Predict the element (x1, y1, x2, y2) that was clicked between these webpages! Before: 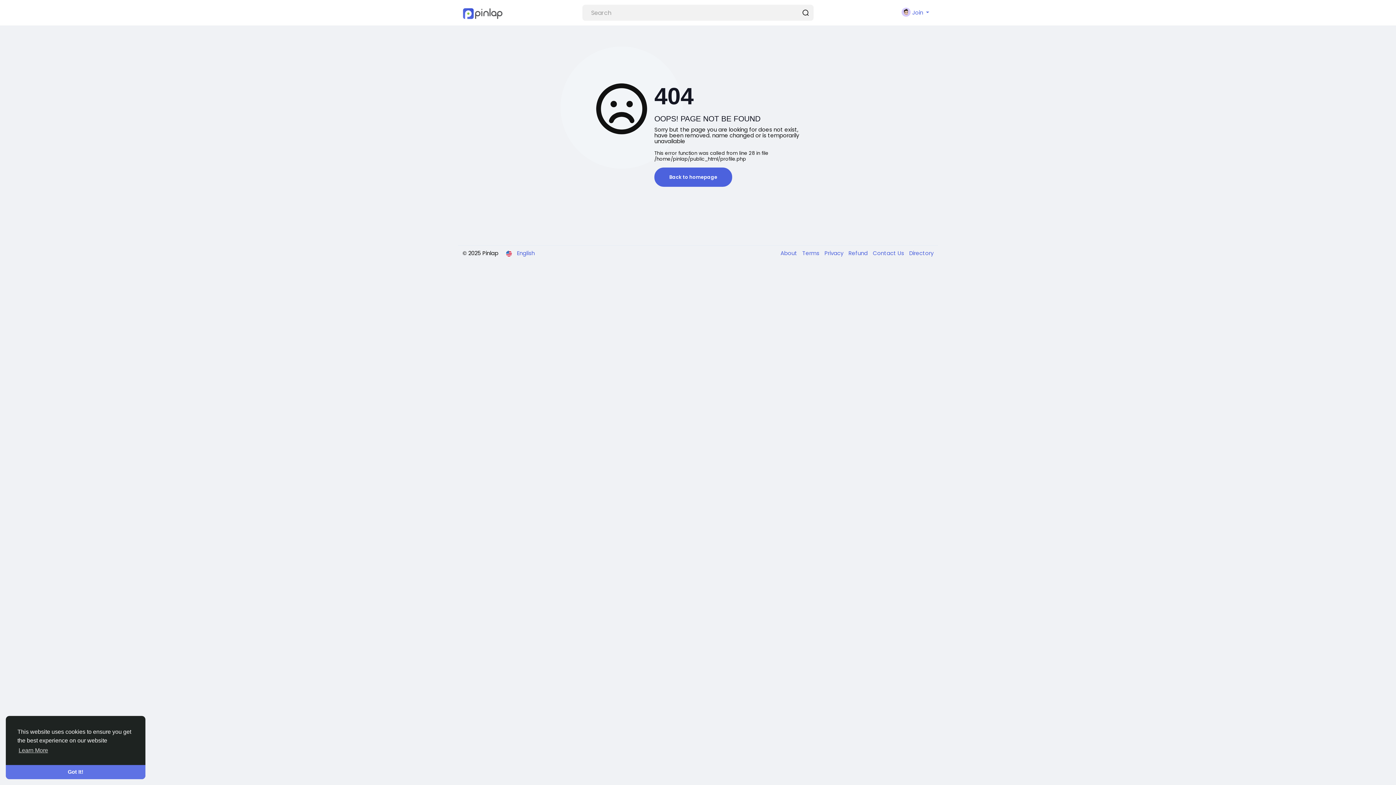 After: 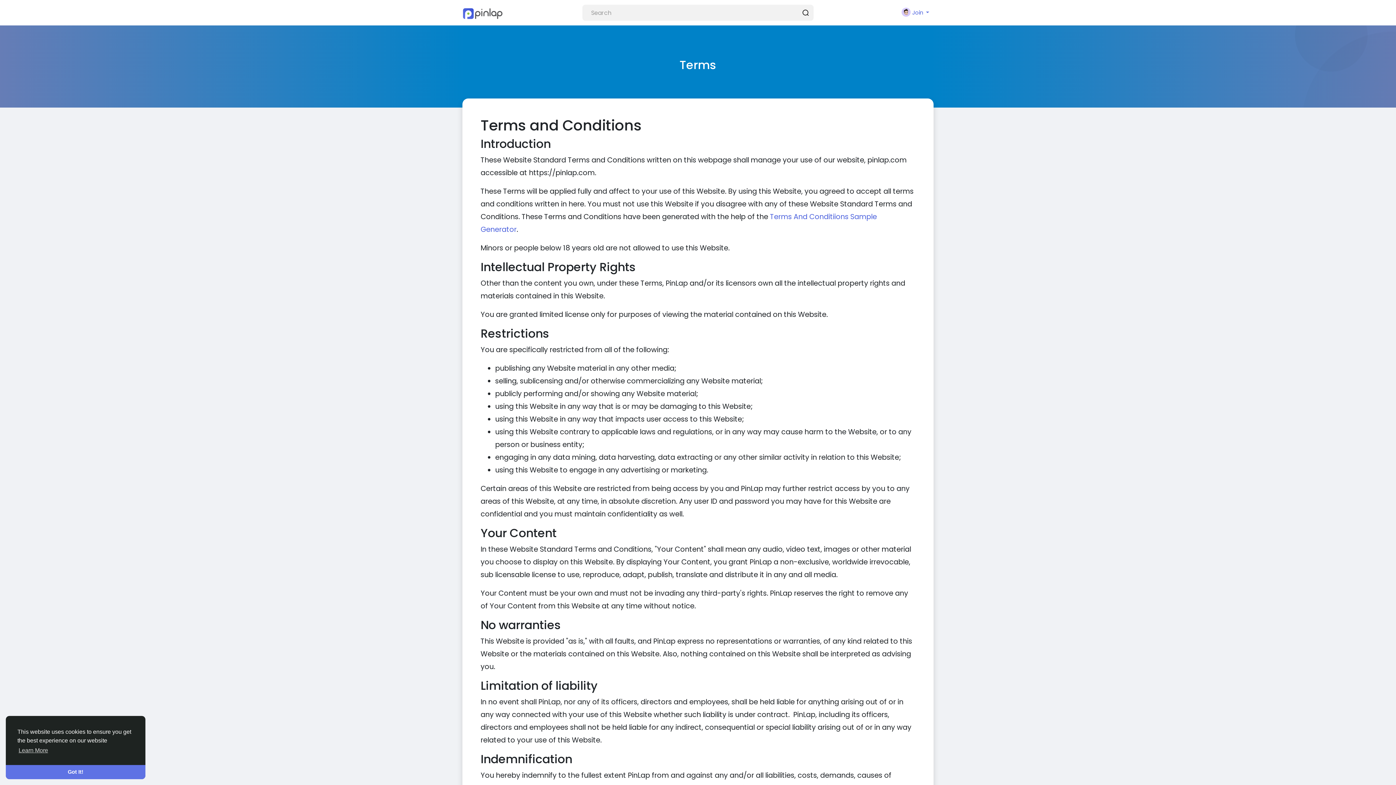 Action: label: Terms  bbox: (798, 249, 821, 257)